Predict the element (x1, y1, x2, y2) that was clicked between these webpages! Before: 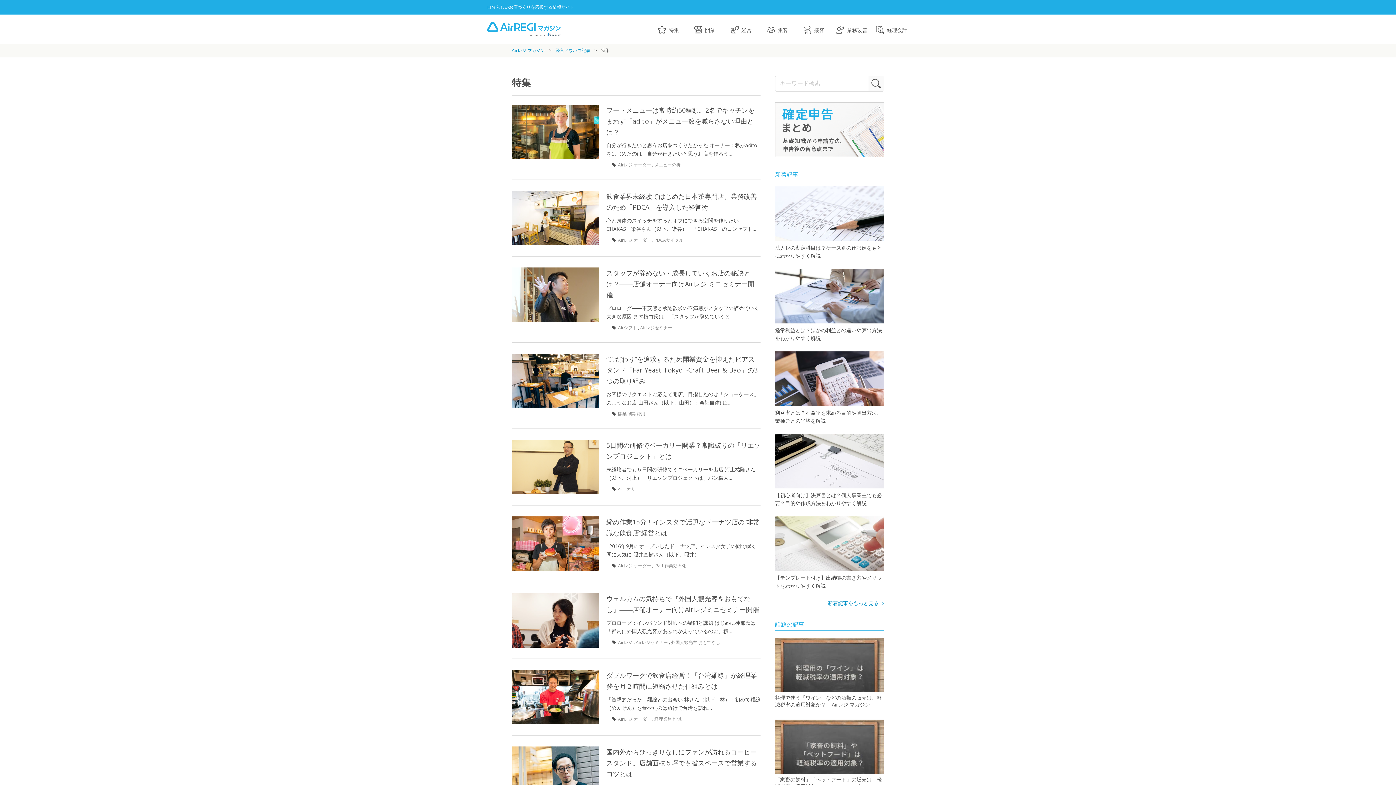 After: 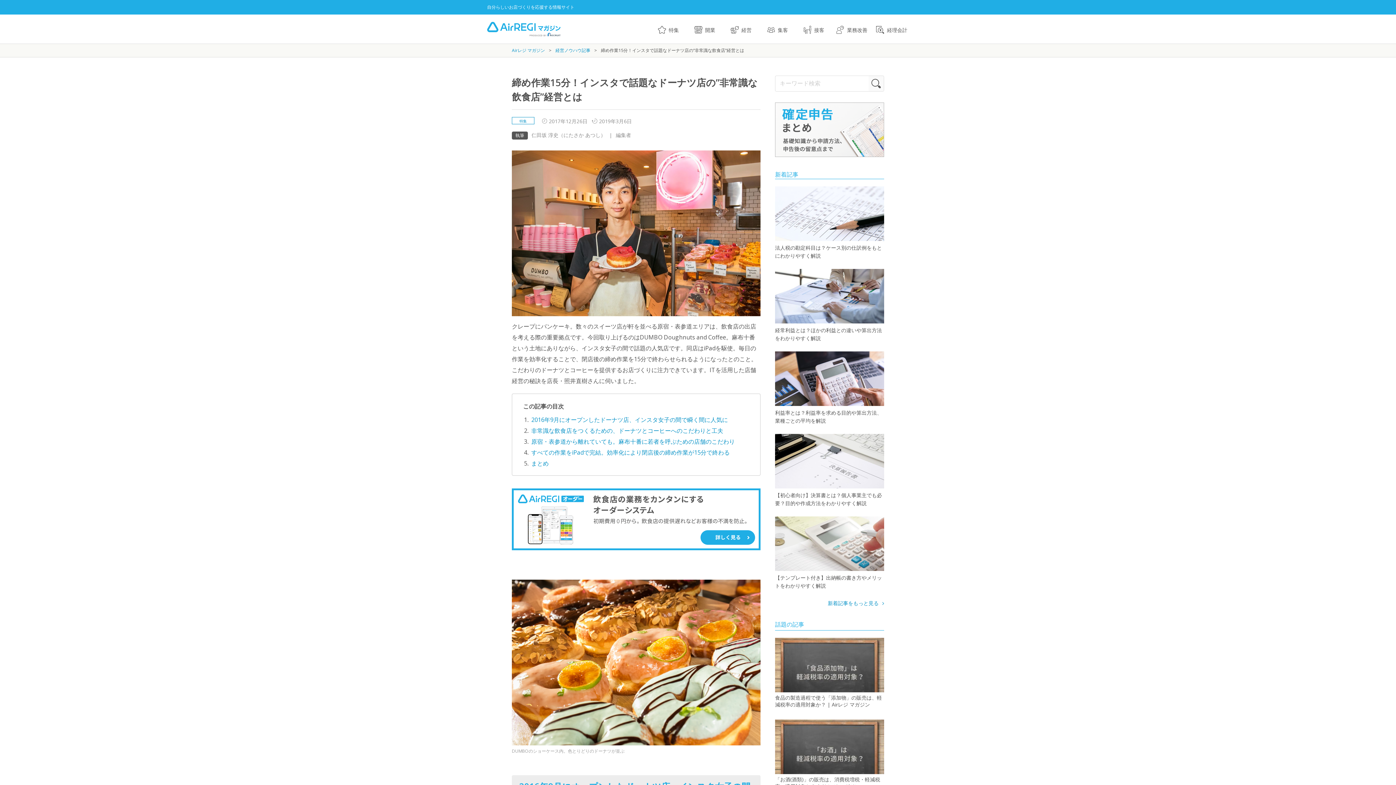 Action: bbox: (512, 516, 599, 571)